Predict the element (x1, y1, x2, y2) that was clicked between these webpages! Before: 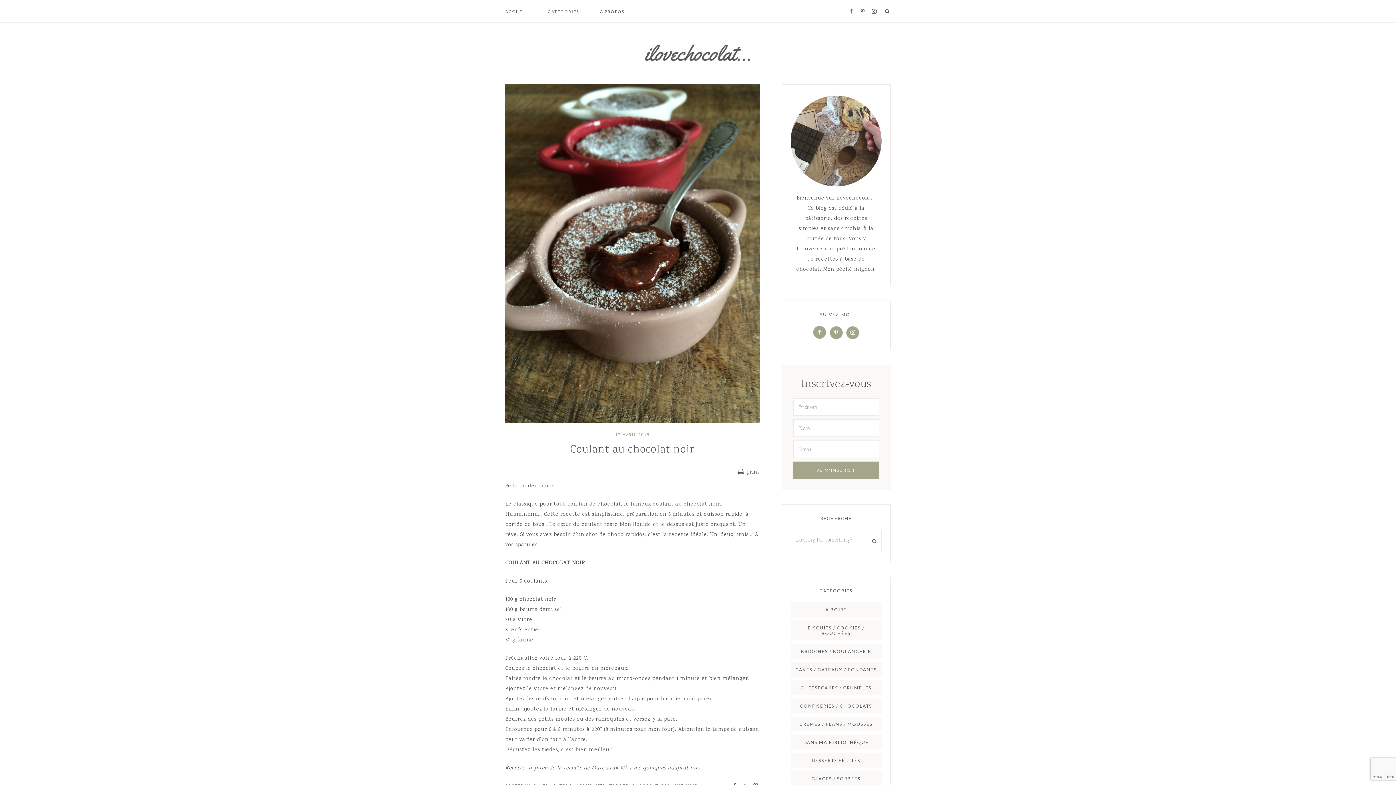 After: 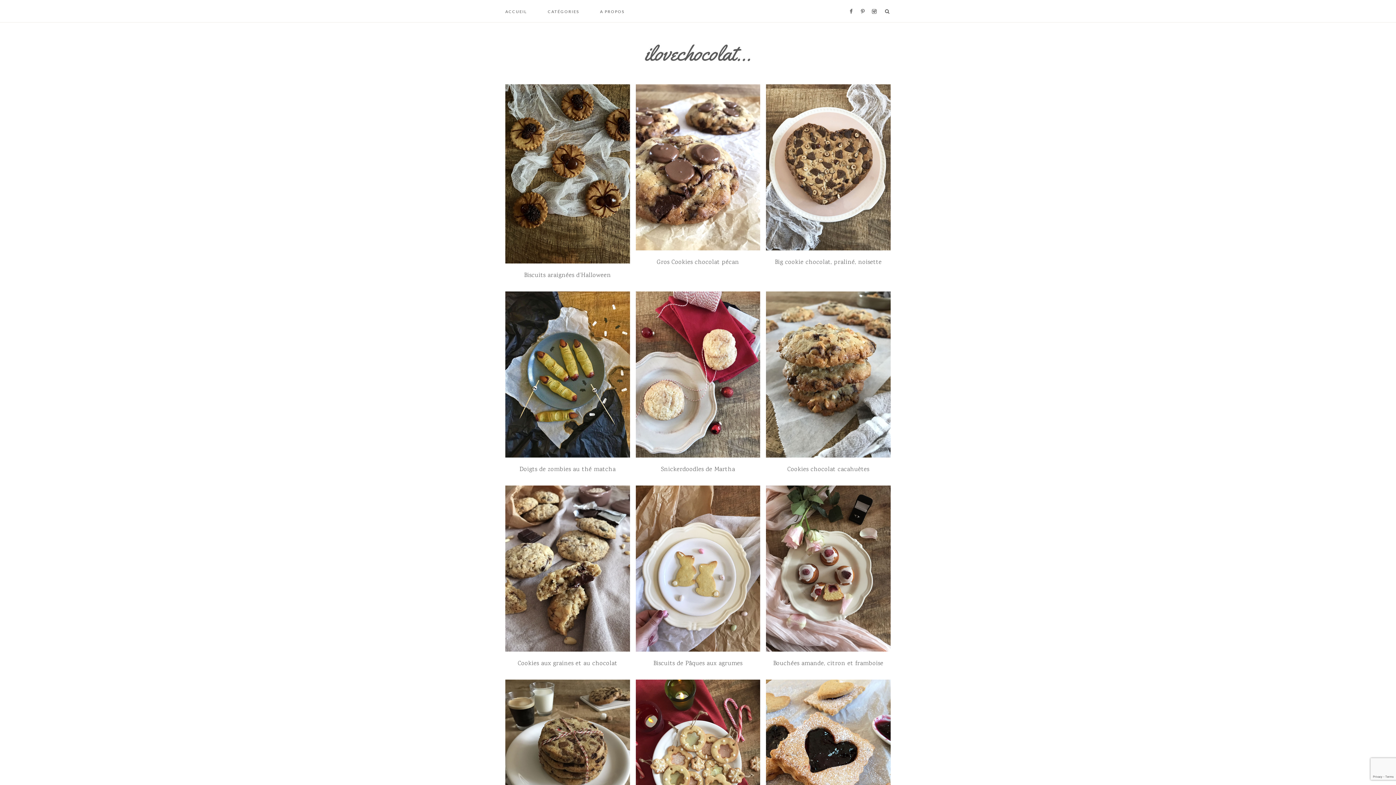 Action: bbox: (790, 620, 881, 640) label: BISCUITS / COOKIES / BOUCHÉES